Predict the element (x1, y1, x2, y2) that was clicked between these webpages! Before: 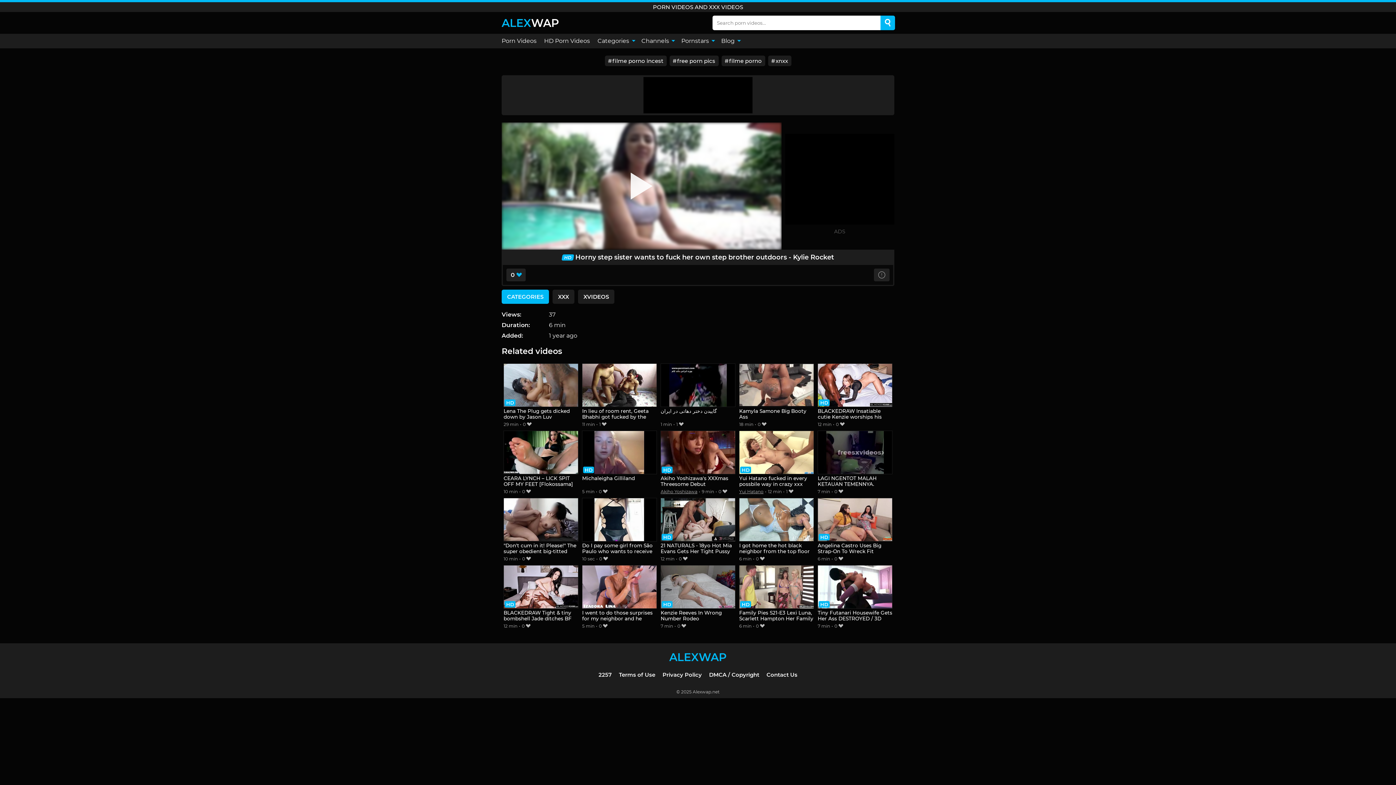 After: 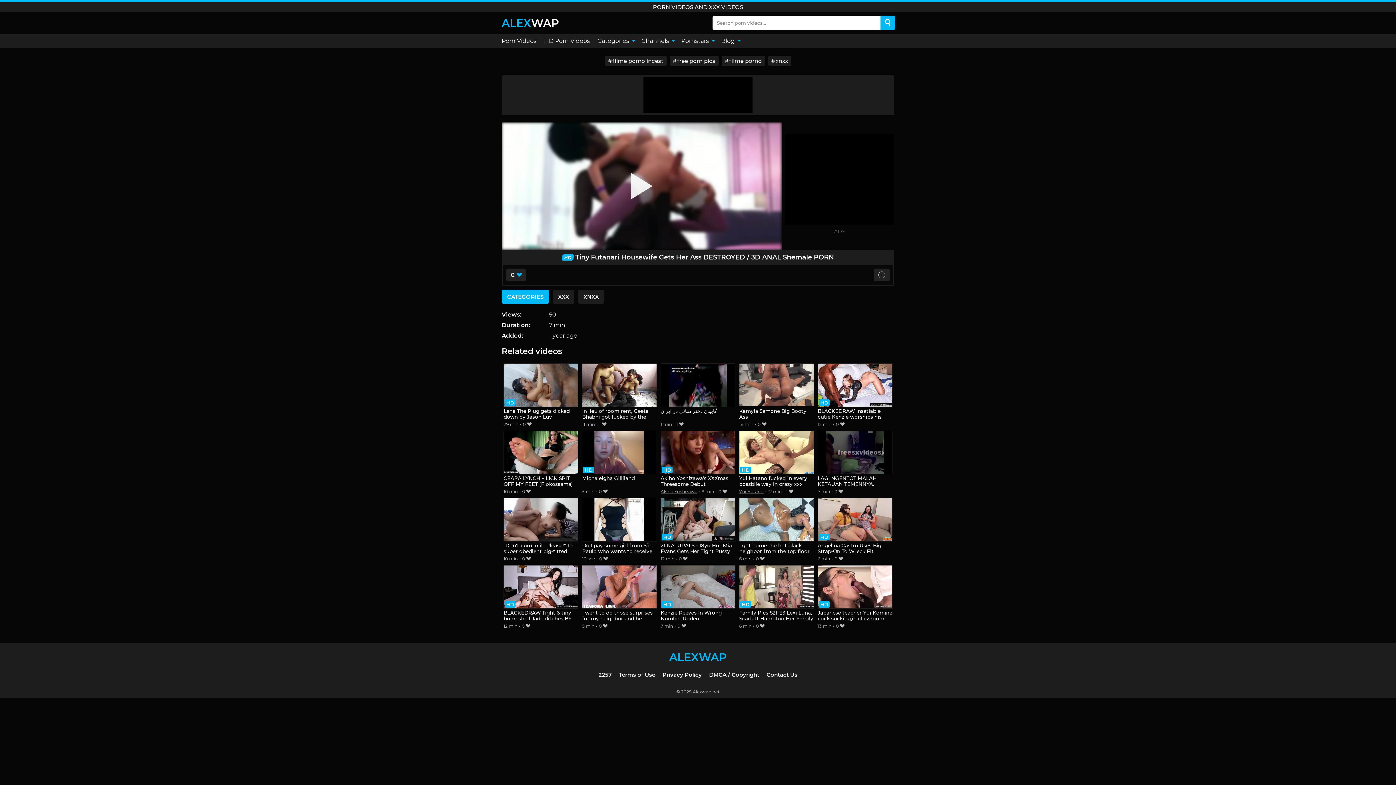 Action: bbox: (817, 565, 892, 622) label: Tiny Futanari Housewife Gets Her Ass DESTROYED / 3D ANAL Shemale PORN